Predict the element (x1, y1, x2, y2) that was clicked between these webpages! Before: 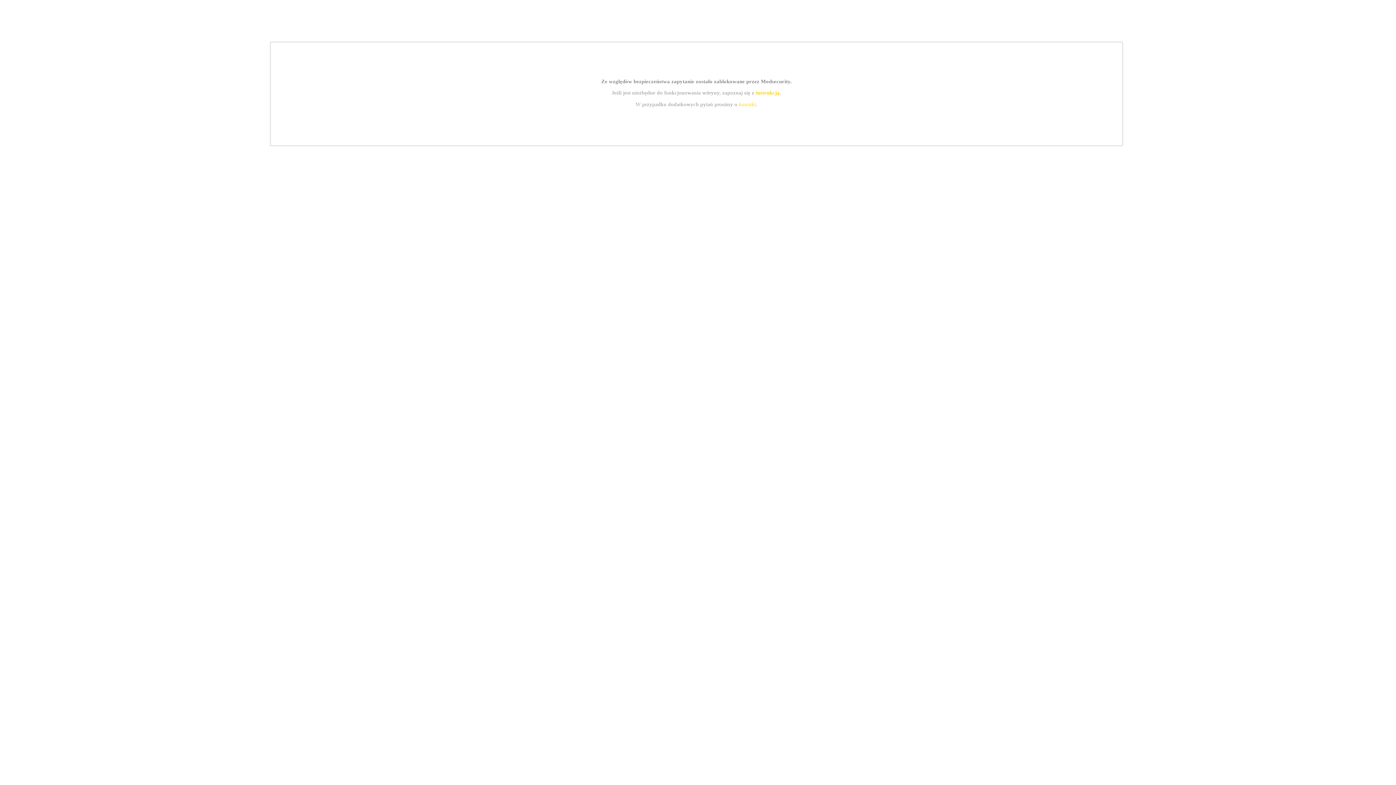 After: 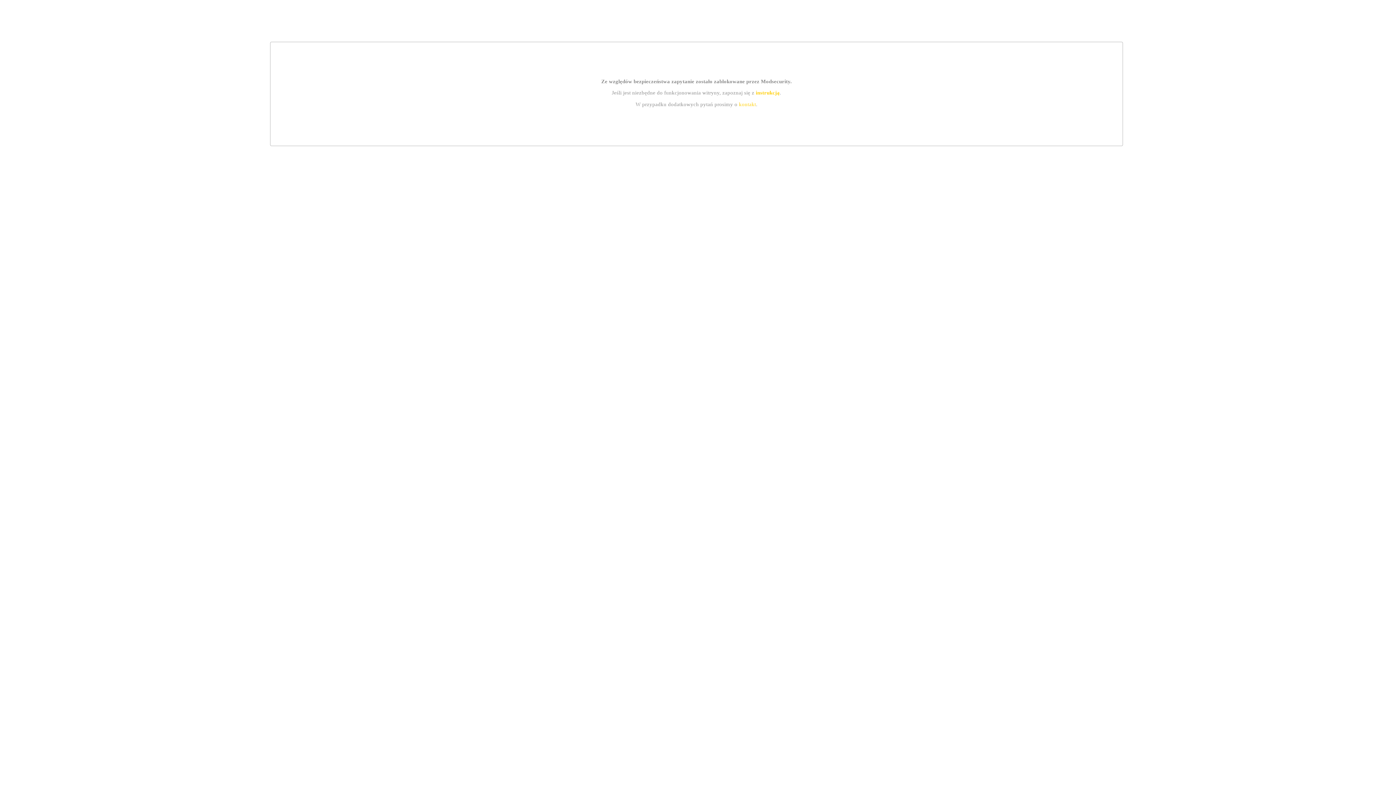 Action: label: kontakt bbox: (739, 101, 756, 107)